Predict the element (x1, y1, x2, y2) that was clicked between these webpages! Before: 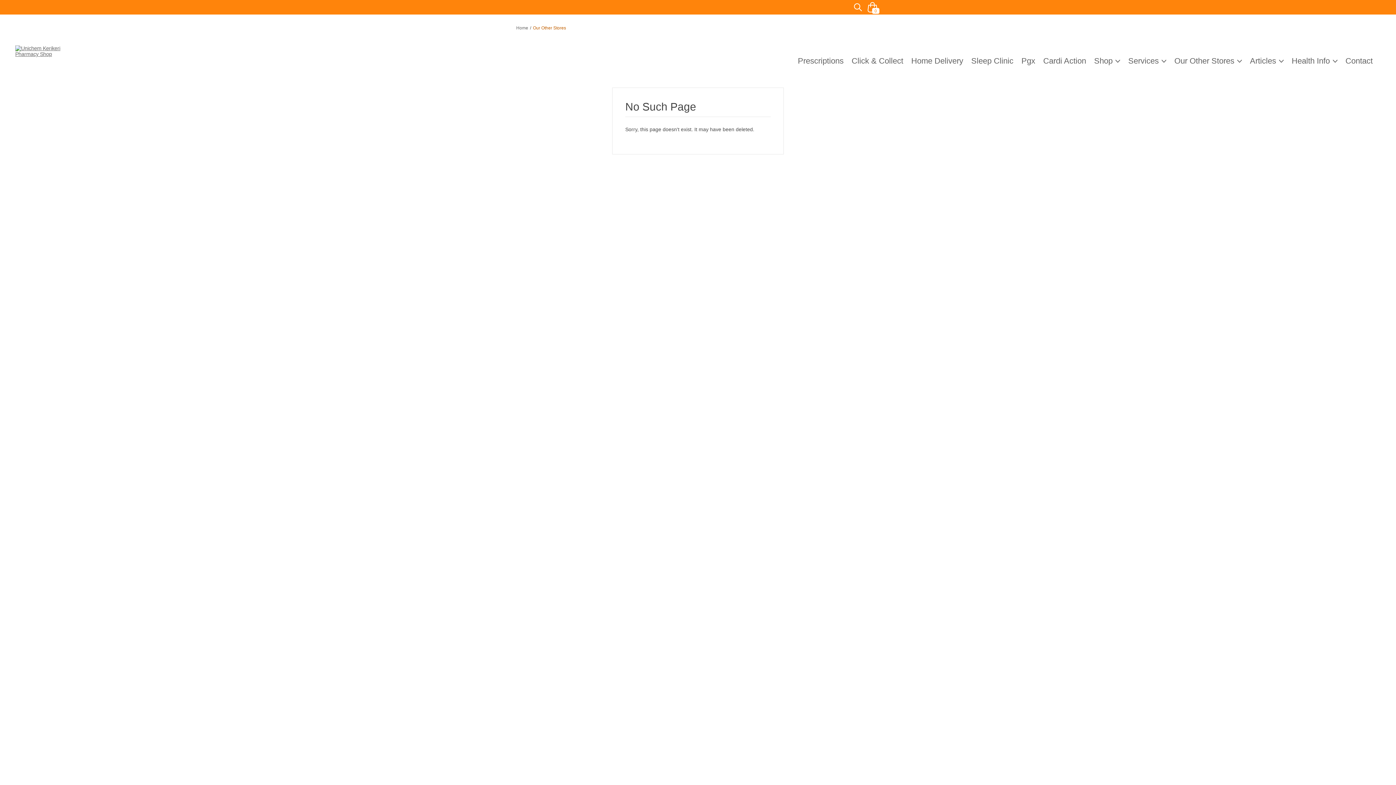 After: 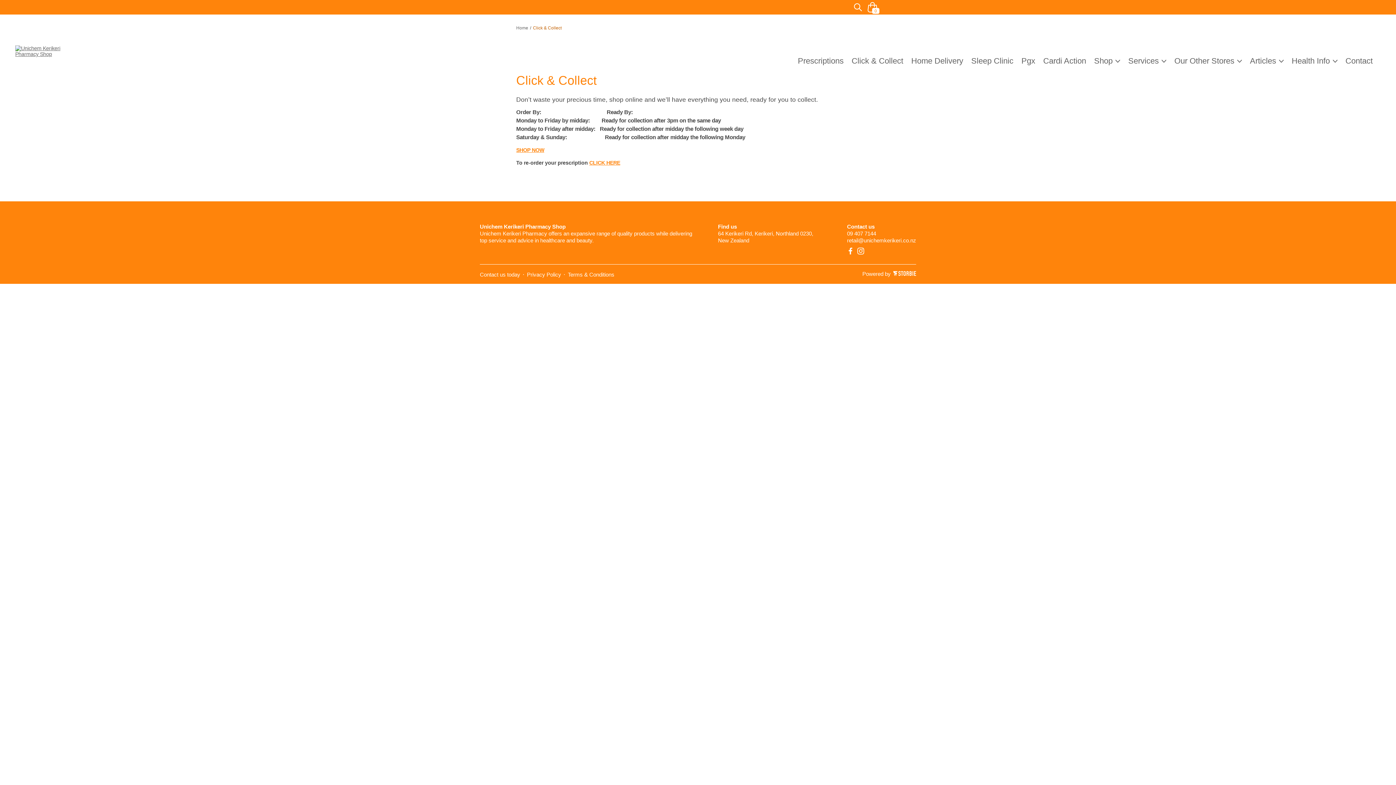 Action: bbox: (851, 56, 911, 65) label: Click & Collect